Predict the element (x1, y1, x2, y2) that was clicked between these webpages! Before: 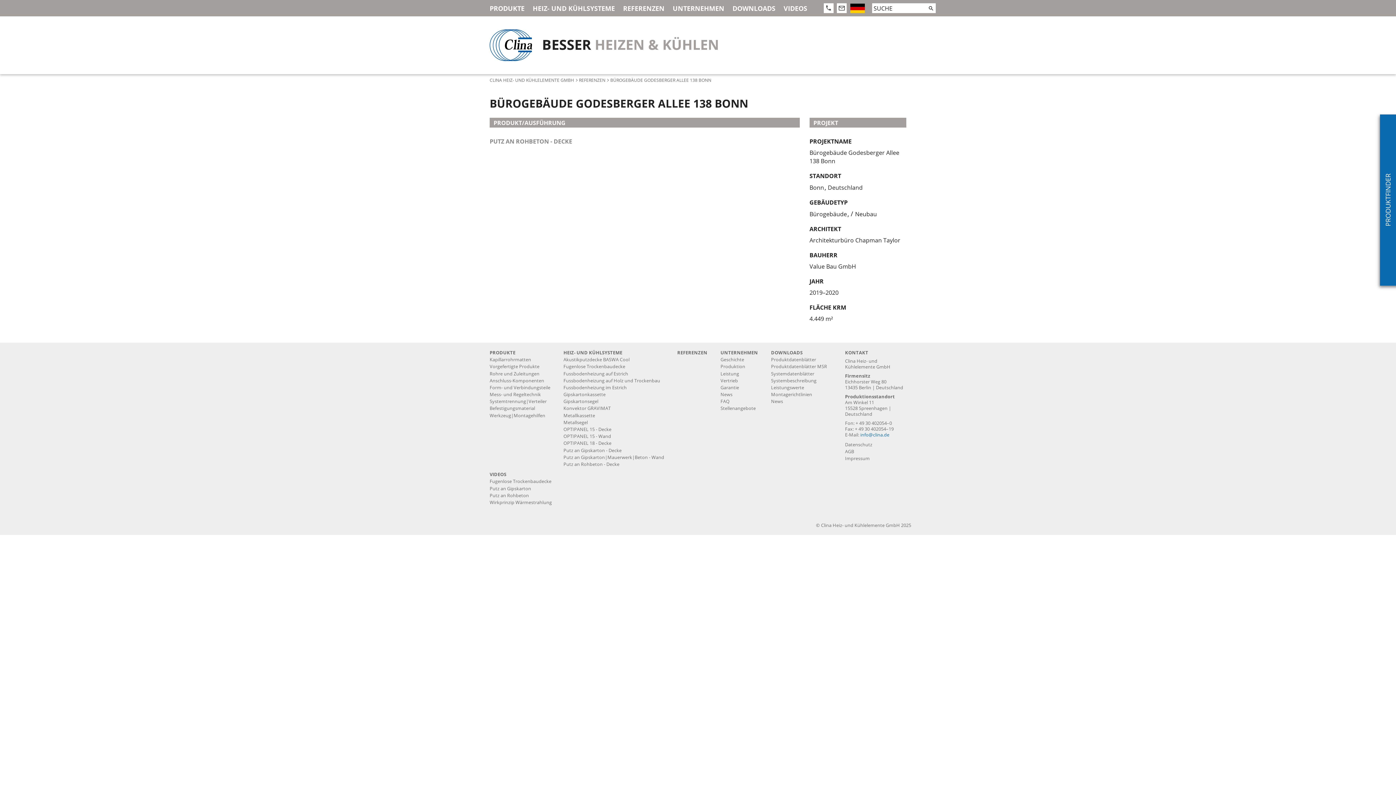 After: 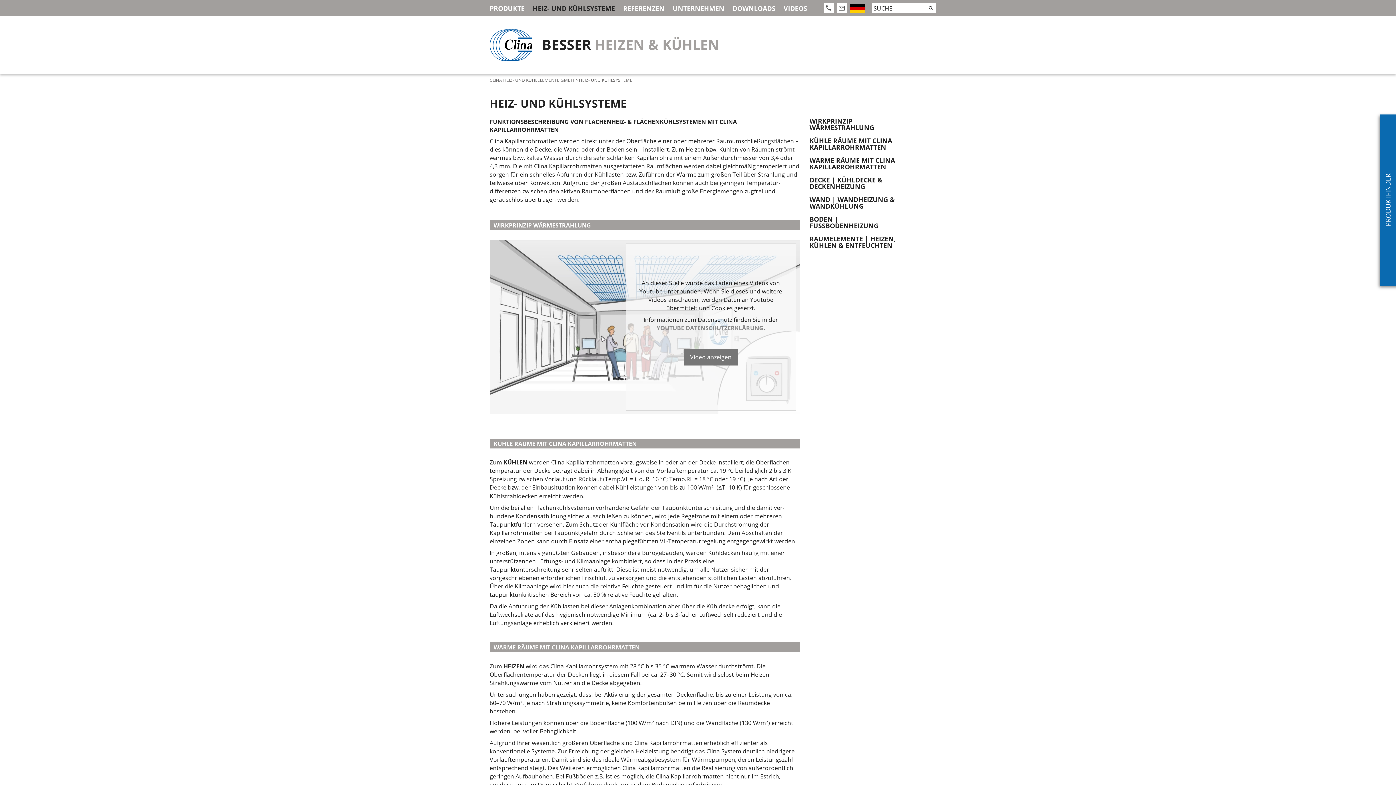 Action: bbox: (528, 0, 618, 16) label: HEIZ- UND KÜHLSYSTEME